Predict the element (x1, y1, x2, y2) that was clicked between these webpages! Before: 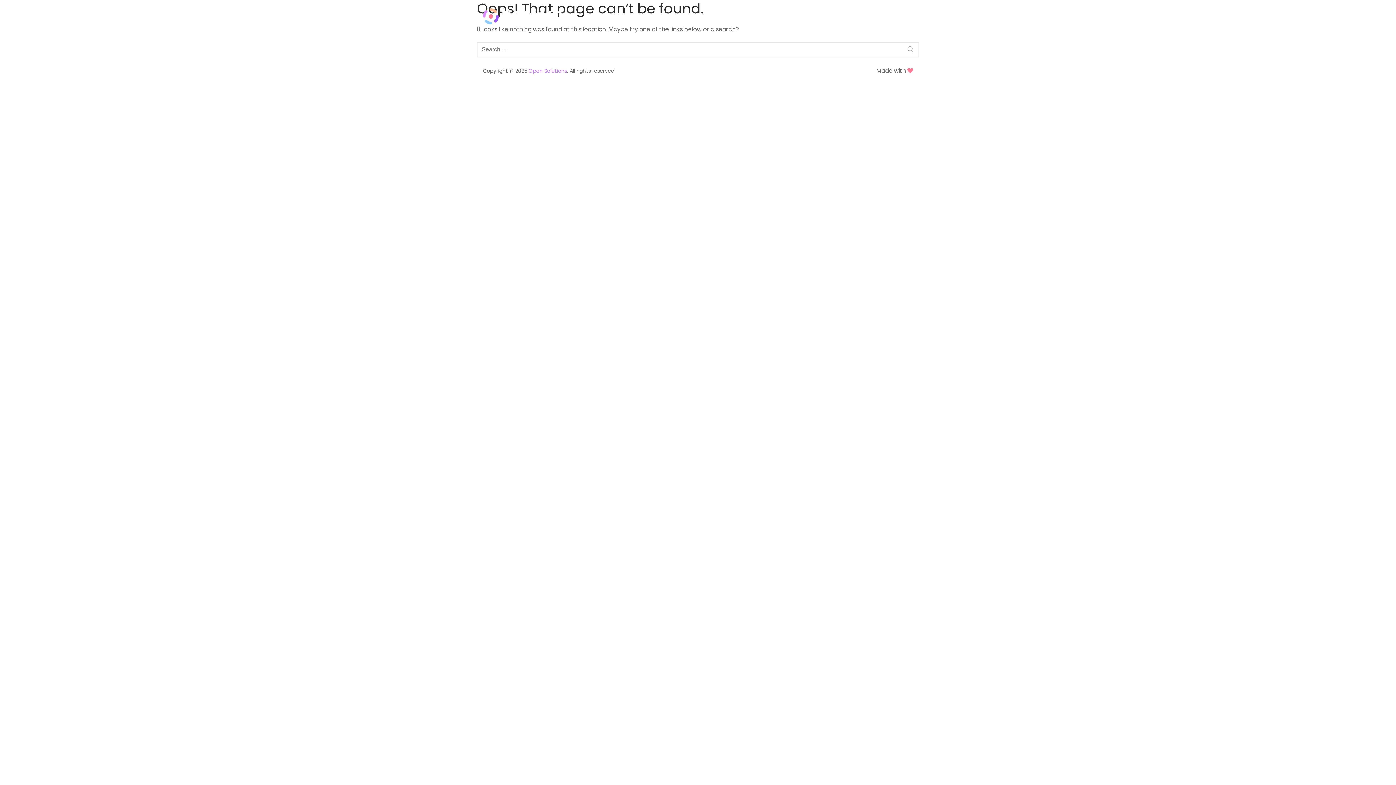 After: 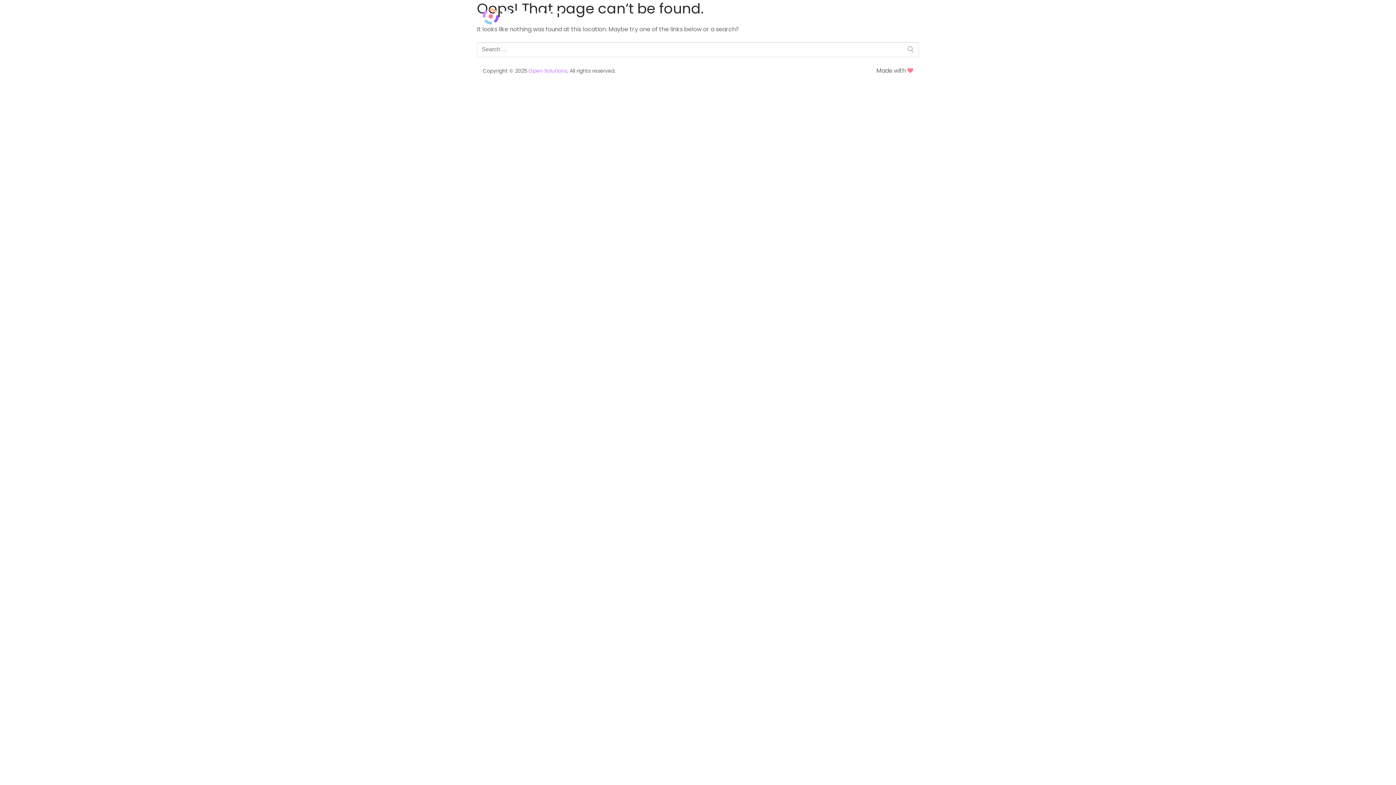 Action: bbox: (528, 67, 567, 74) label: Open Solutions